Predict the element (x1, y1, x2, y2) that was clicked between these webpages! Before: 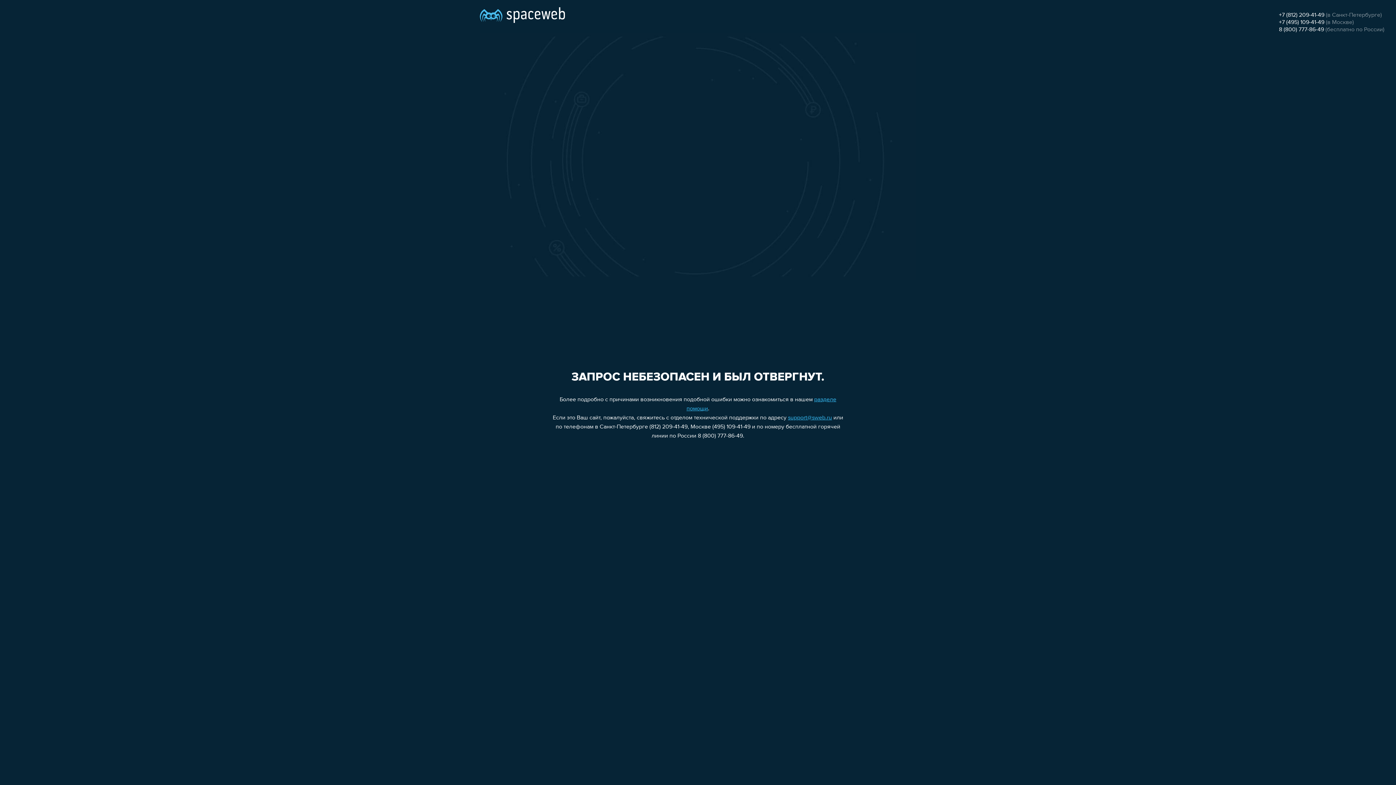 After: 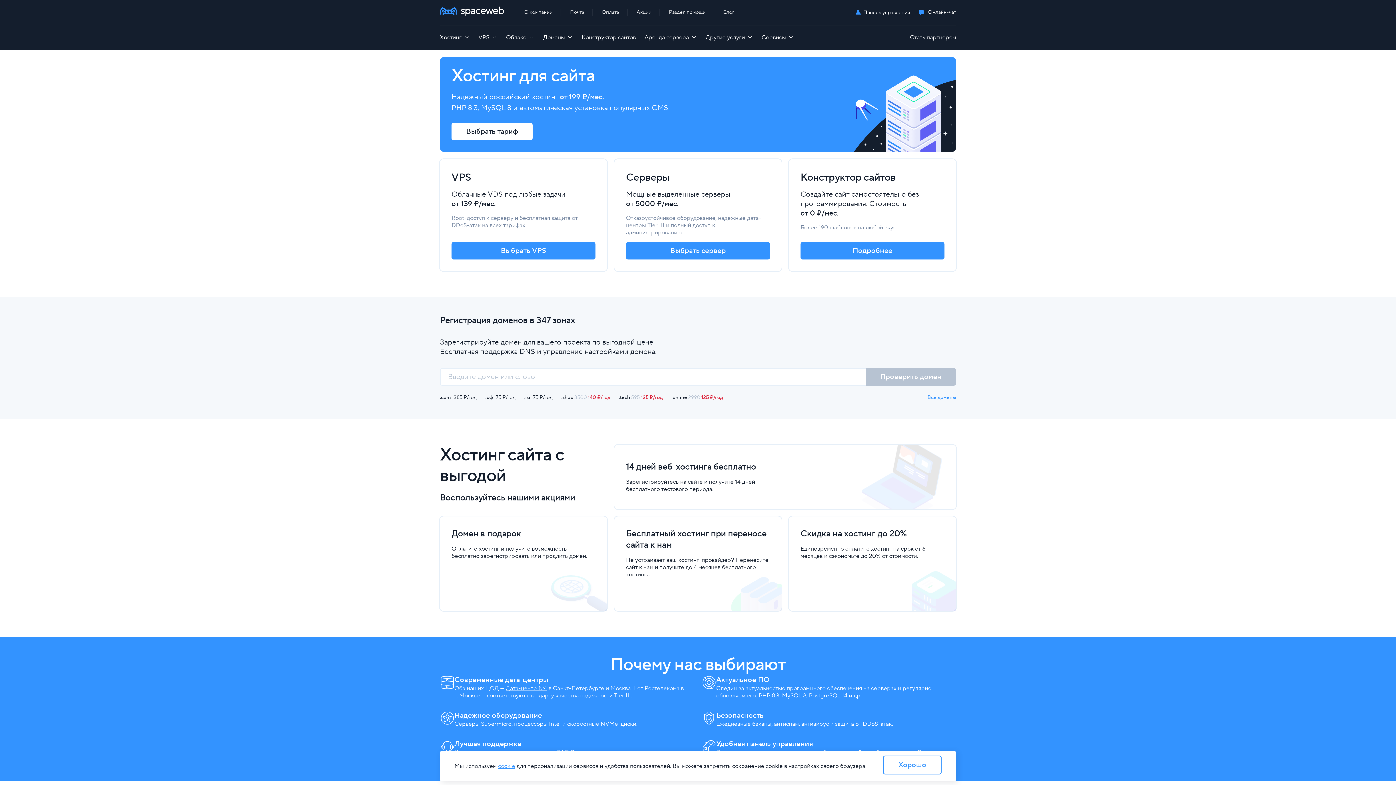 Action: bbox: (480, 0, 565, 25)